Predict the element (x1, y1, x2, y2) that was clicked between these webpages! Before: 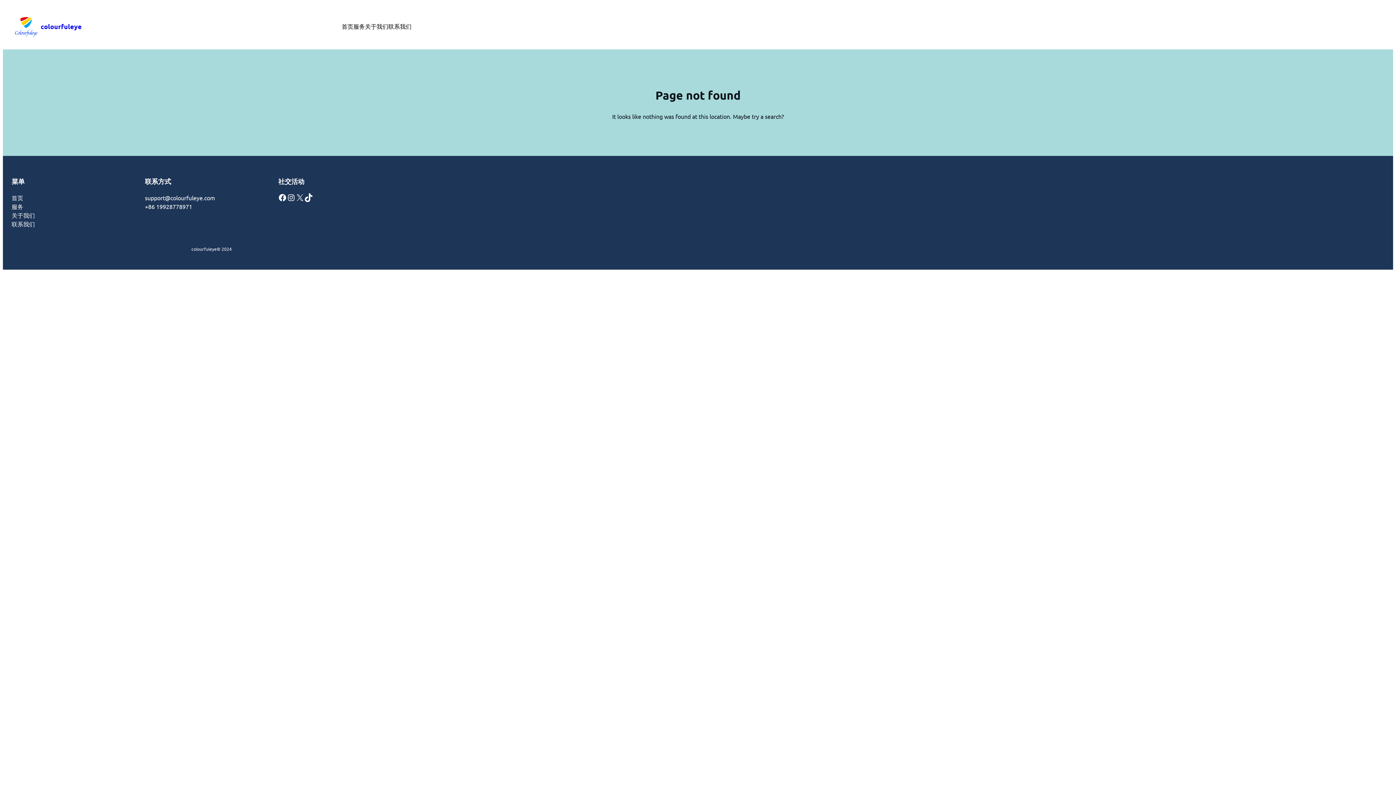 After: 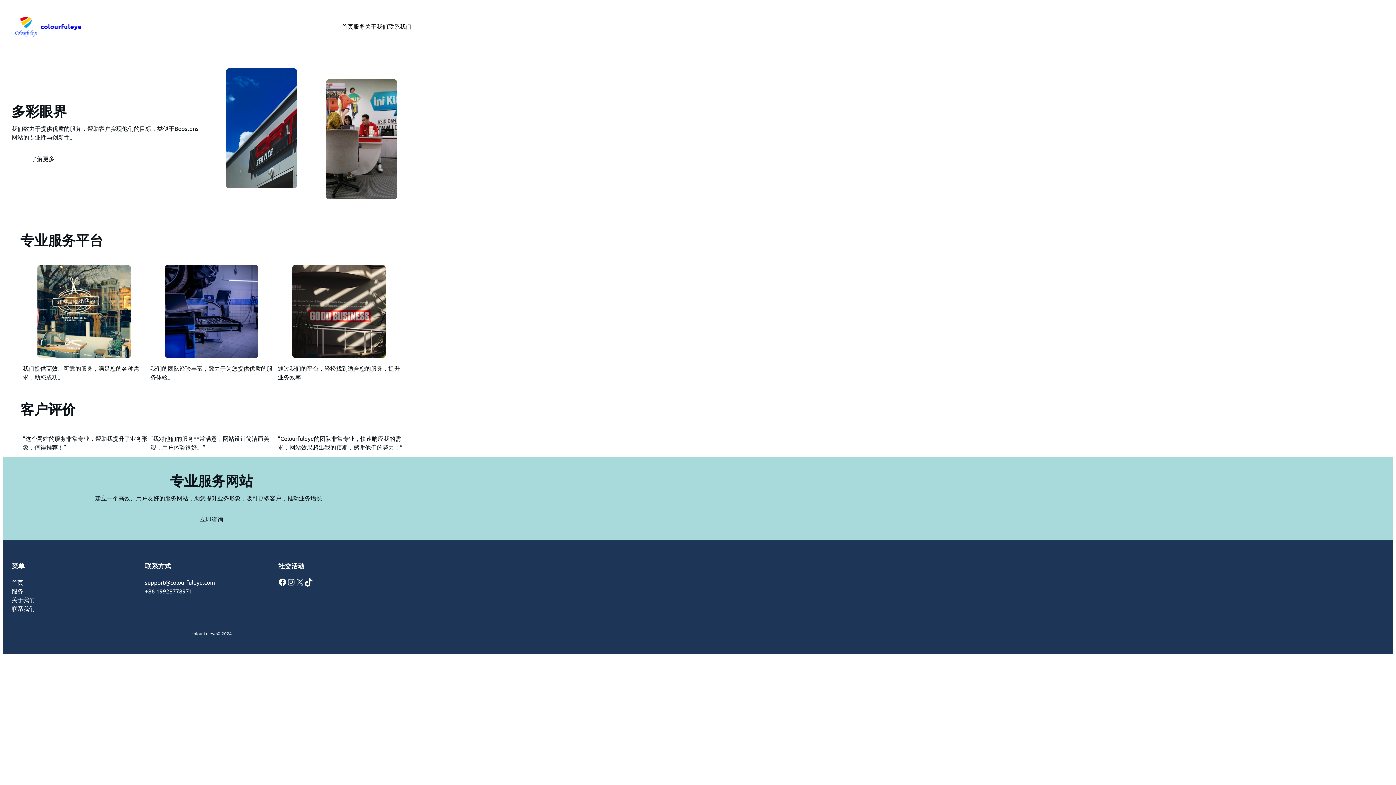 Action: label: 首页 bbox: (11, 193, 23, 202)